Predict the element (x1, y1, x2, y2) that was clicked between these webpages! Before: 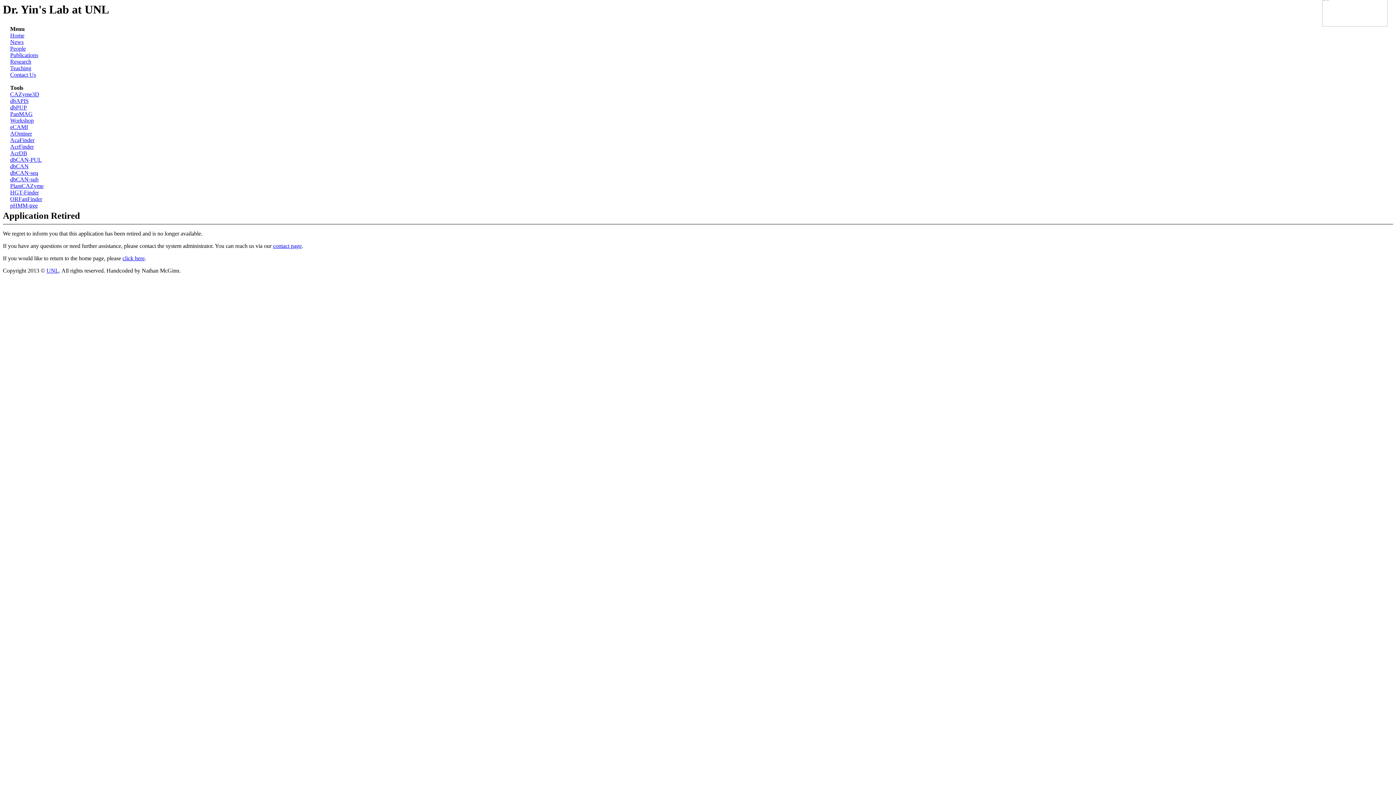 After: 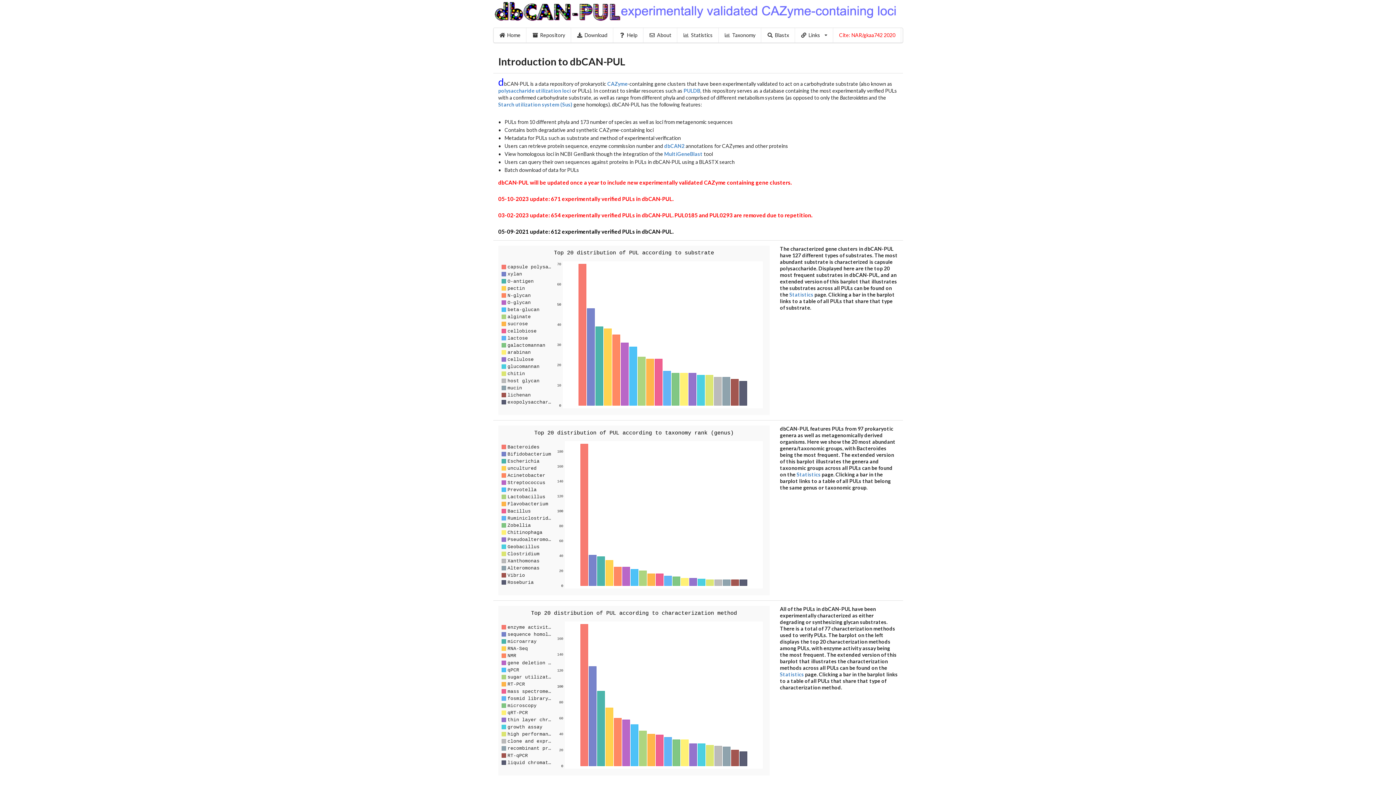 Action: bbox: (10, 156, 41, 163) label: dbCAN-PUL